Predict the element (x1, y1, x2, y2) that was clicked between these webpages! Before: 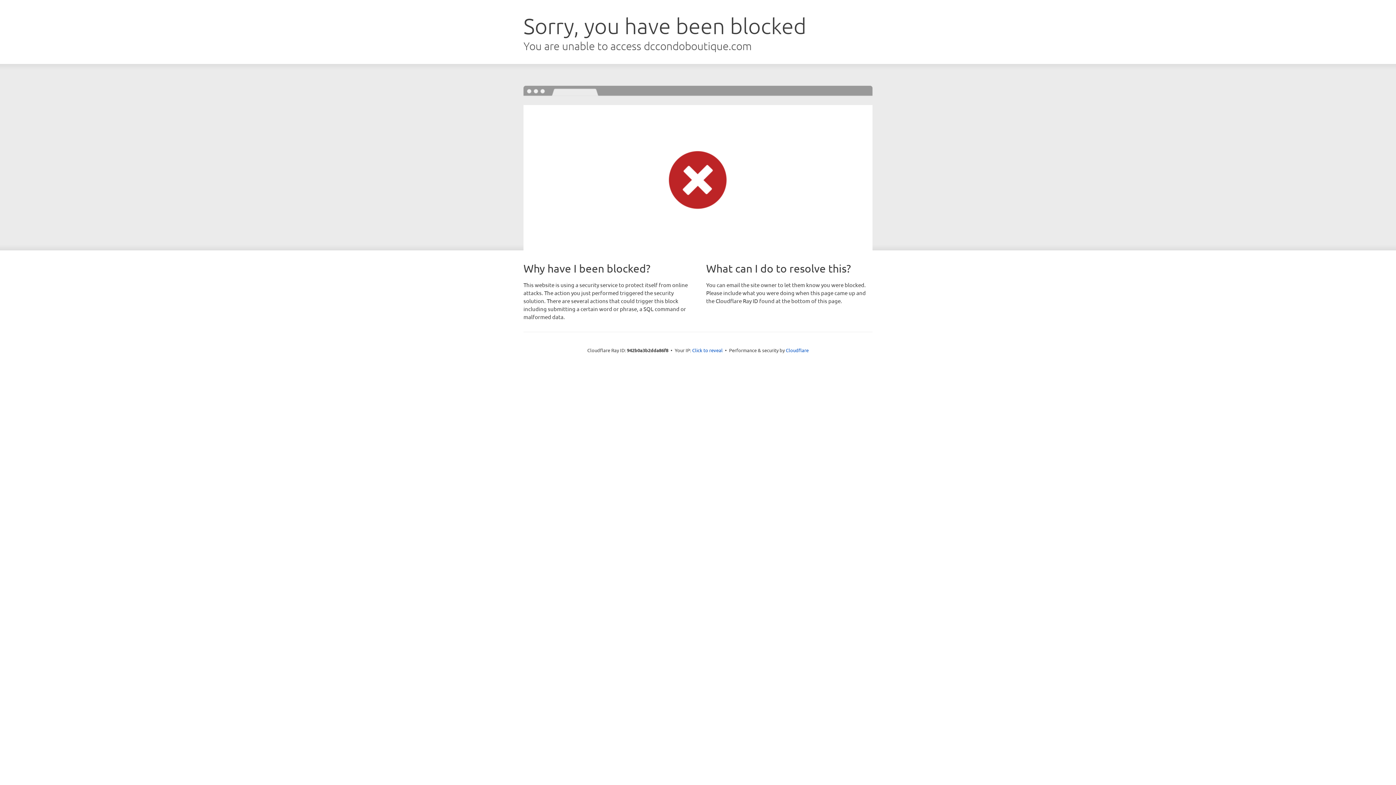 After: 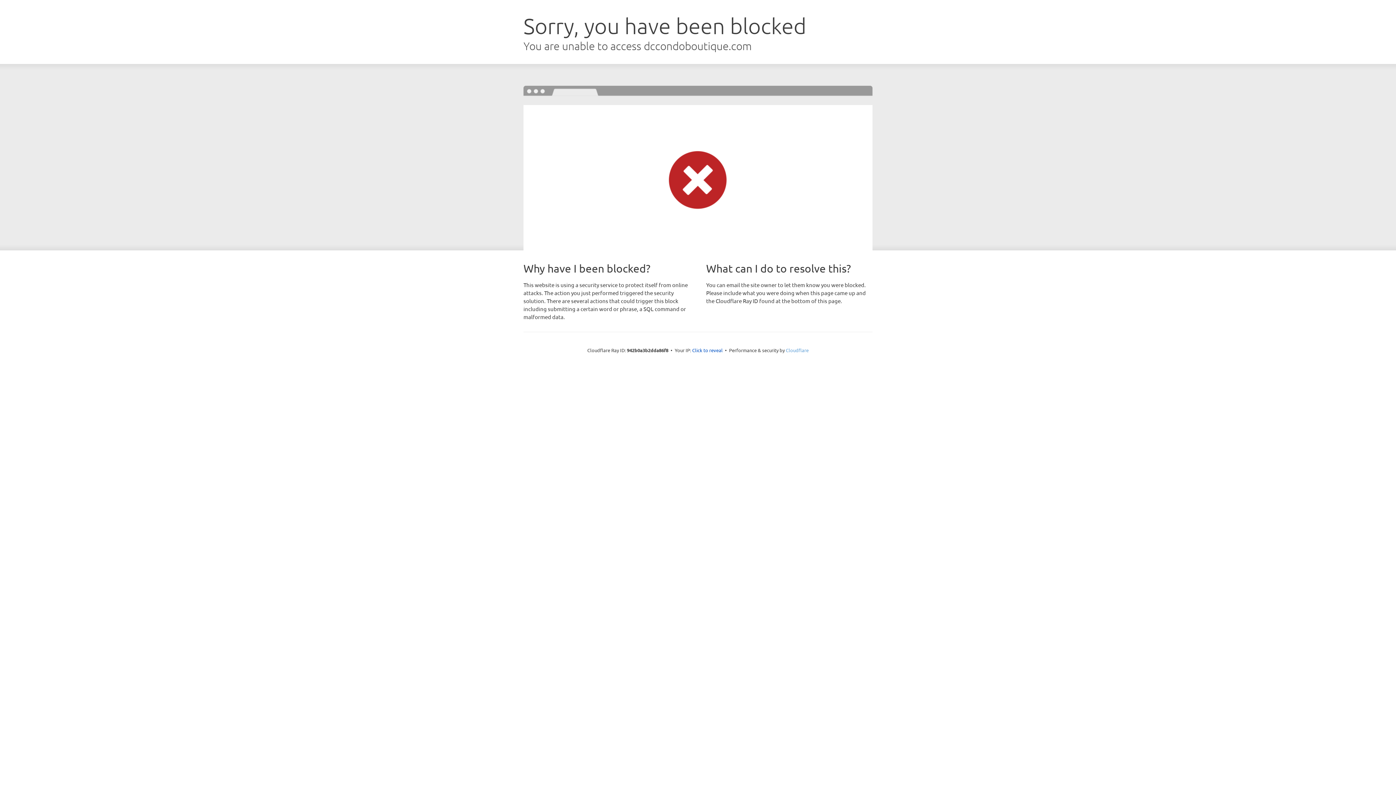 Action: bbox: (786, 347, 808, 353) label: Cloudflare